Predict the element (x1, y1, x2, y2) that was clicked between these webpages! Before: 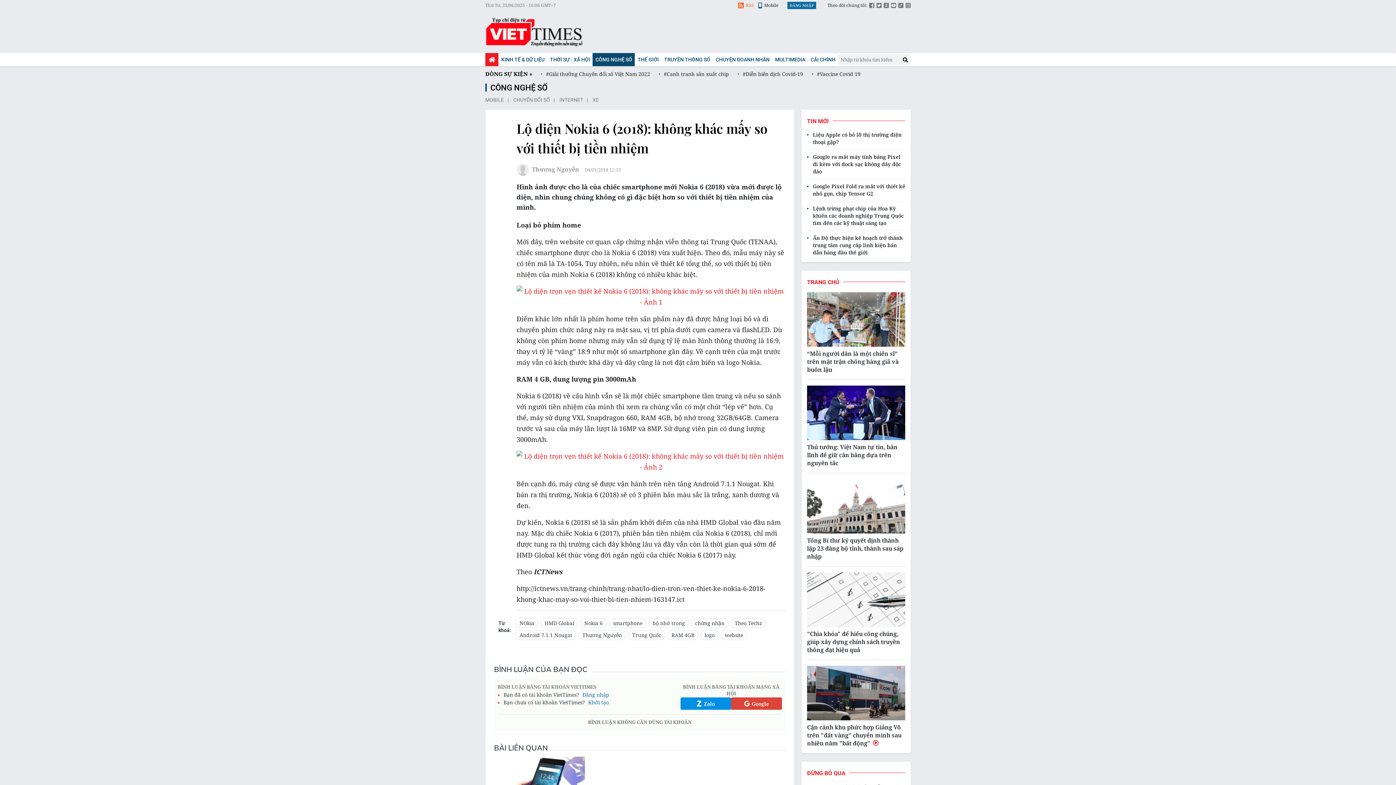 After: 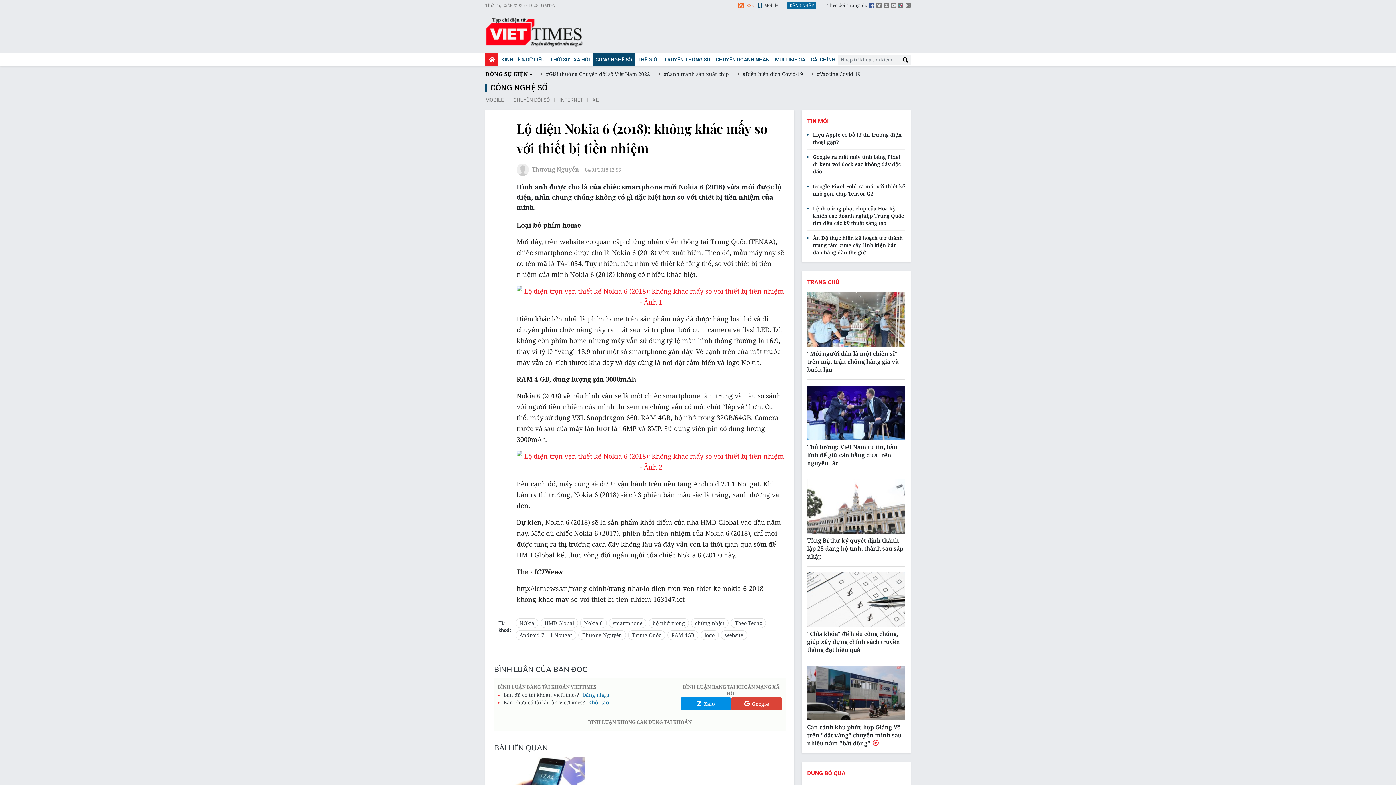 Action: bbox: (869, 2, 874, 9)